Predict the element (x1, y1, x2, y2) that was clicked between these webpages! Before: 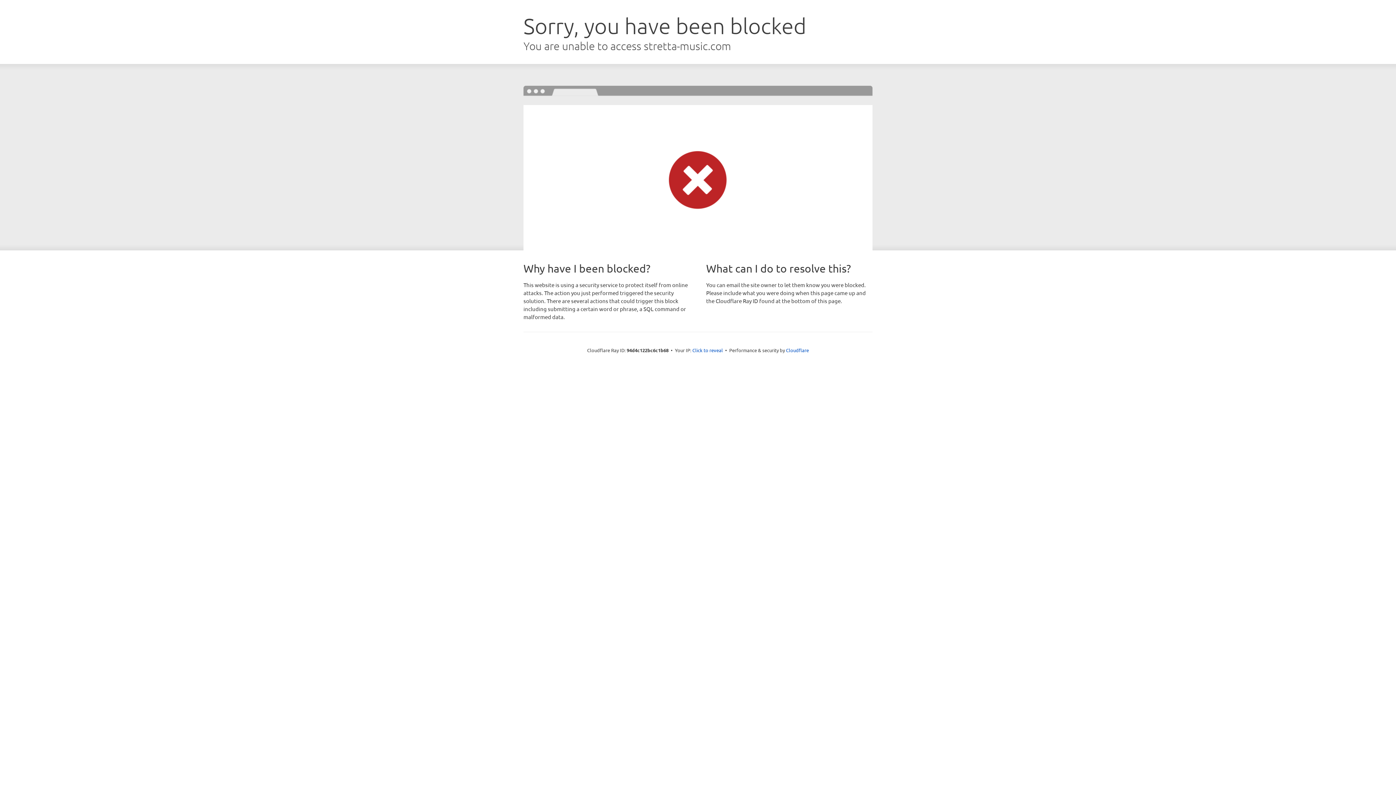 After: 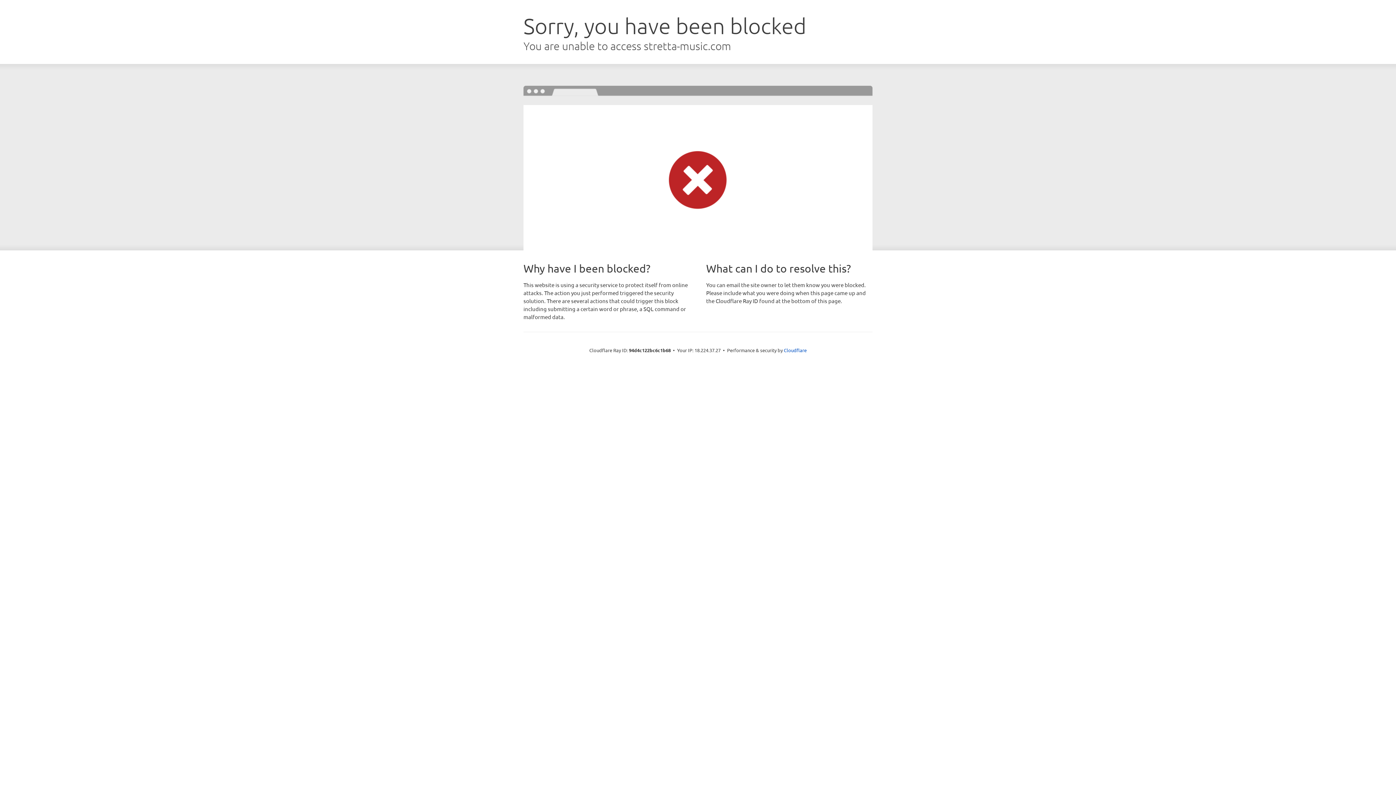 Action: label: Click to reveal bbox: (692, 346, 723, 353)